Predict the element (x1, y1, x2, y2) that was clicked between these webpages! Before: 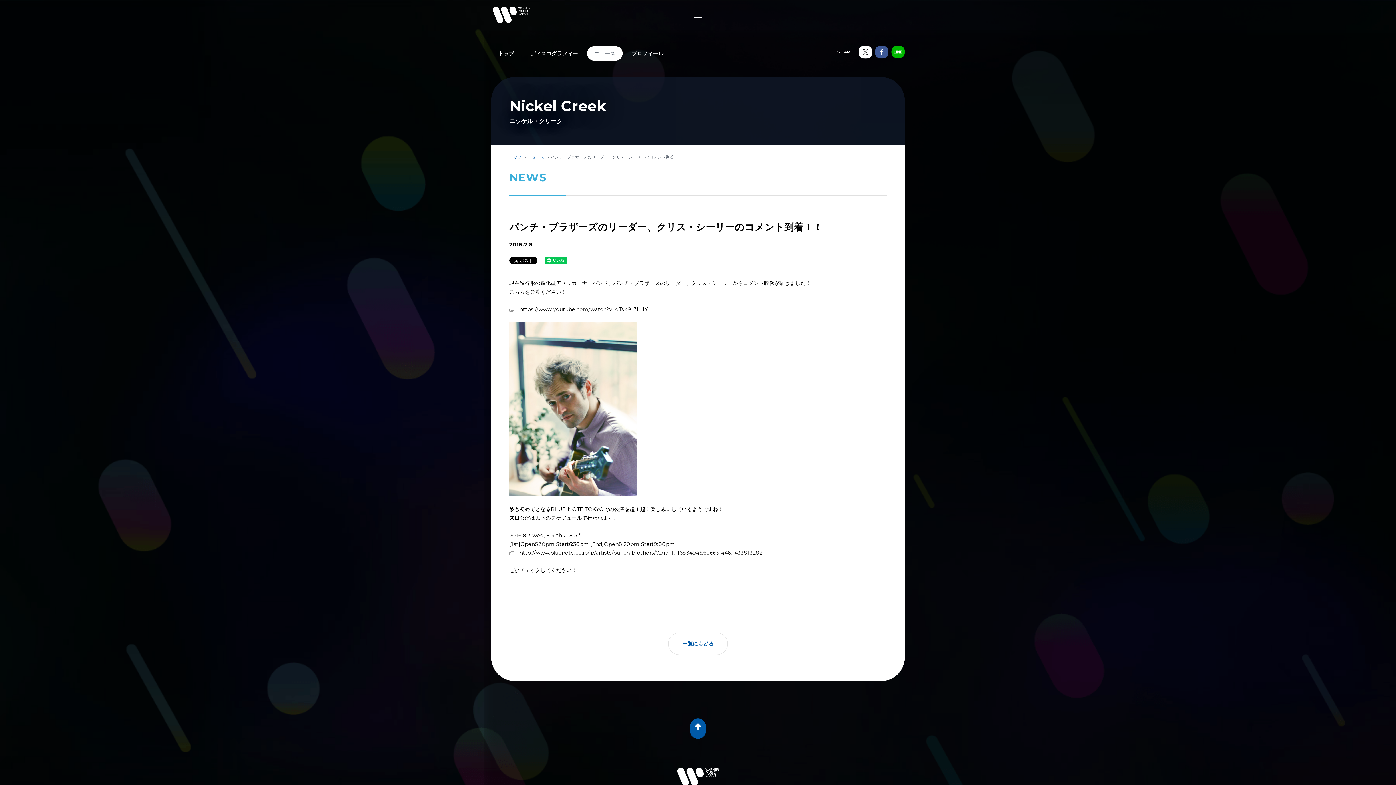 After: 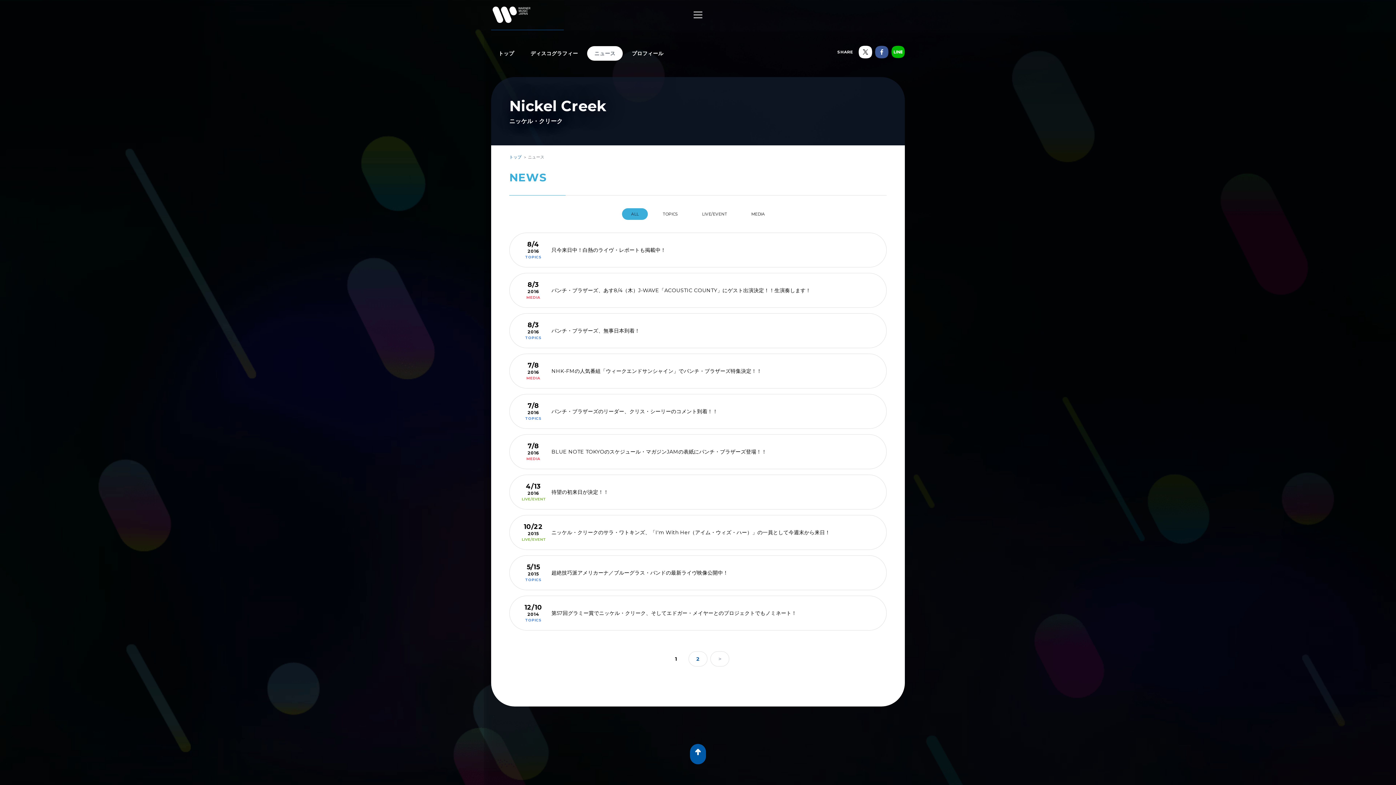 Action: bbox: (668, 633, 727, 655) label: 一覧にもどる